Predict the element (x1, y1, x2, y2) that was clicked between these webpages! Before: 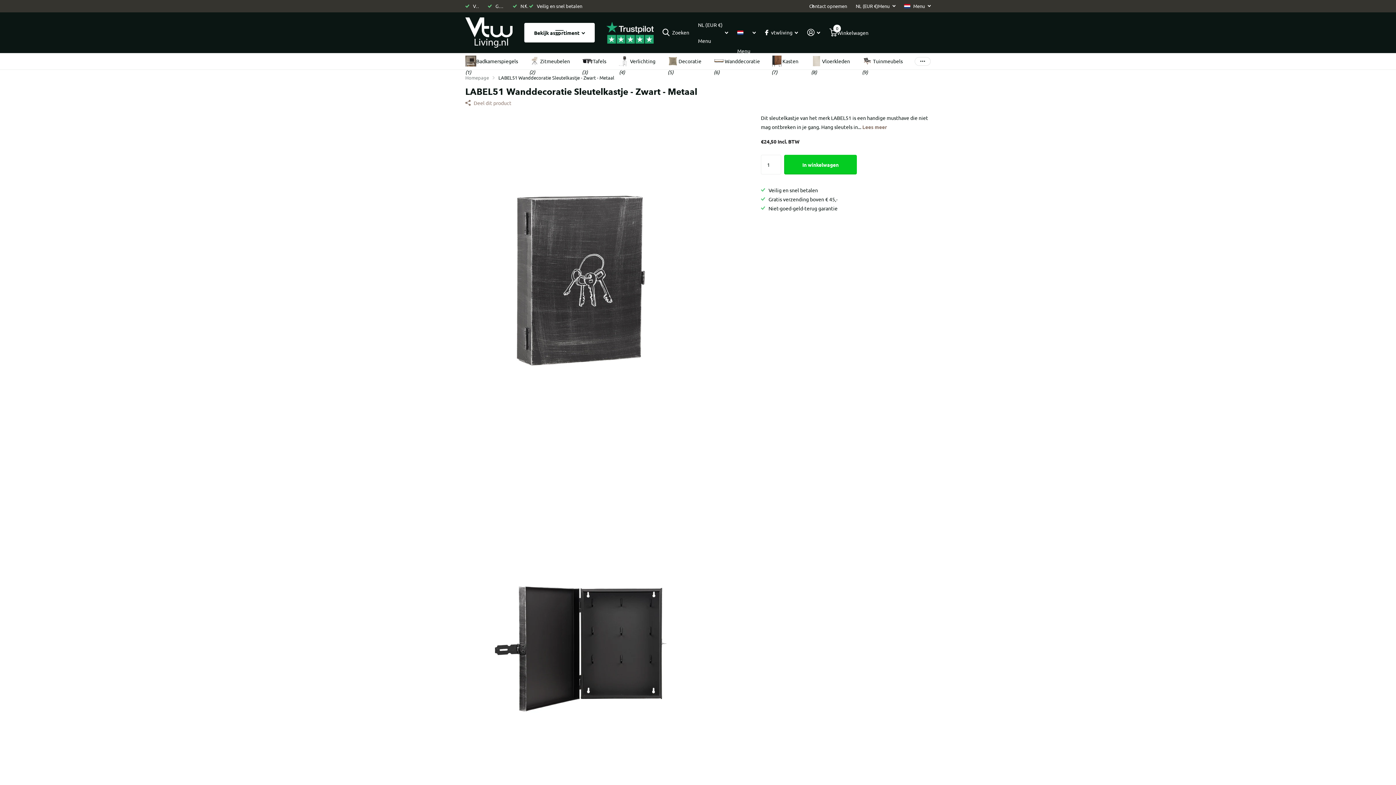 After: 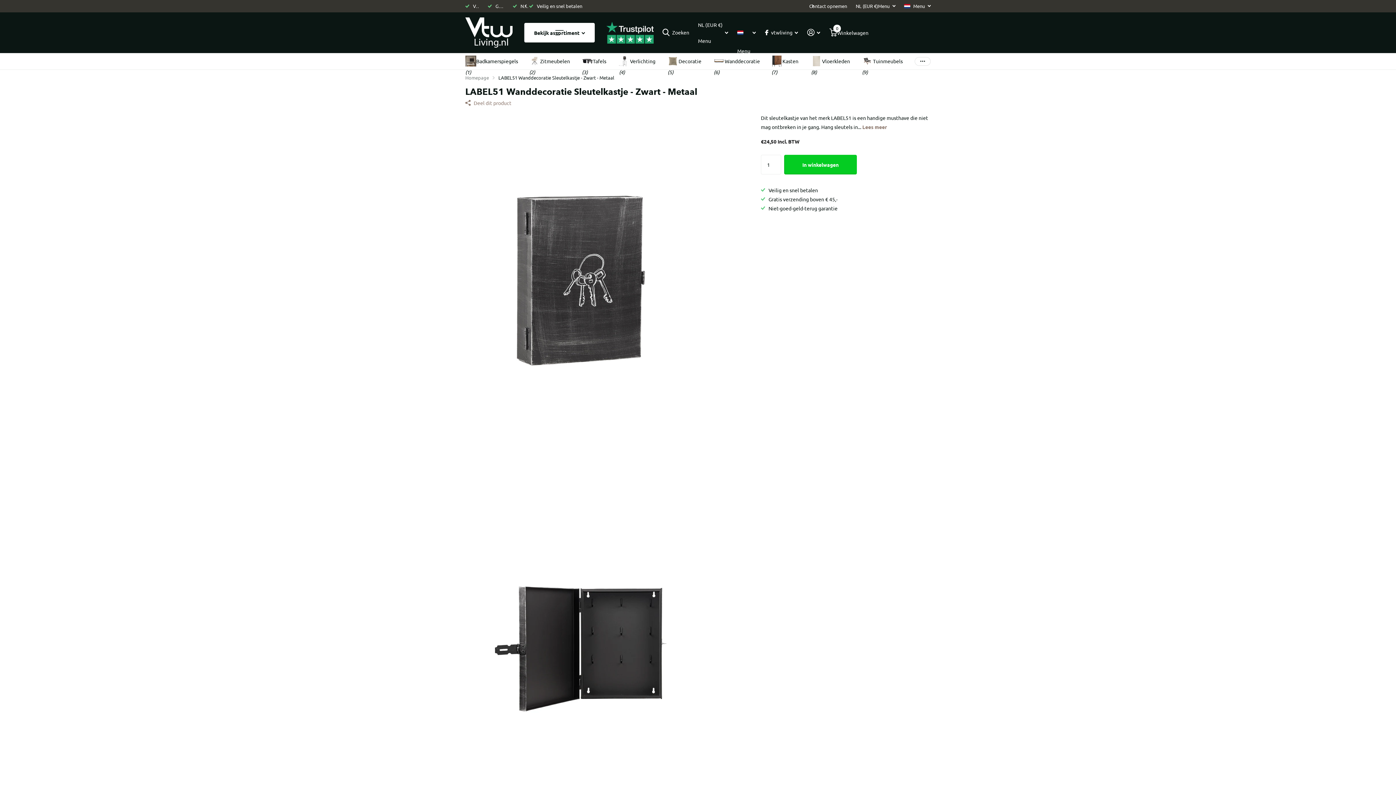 Action: label: Zoeken bbox: (662, 24, 689, 40)